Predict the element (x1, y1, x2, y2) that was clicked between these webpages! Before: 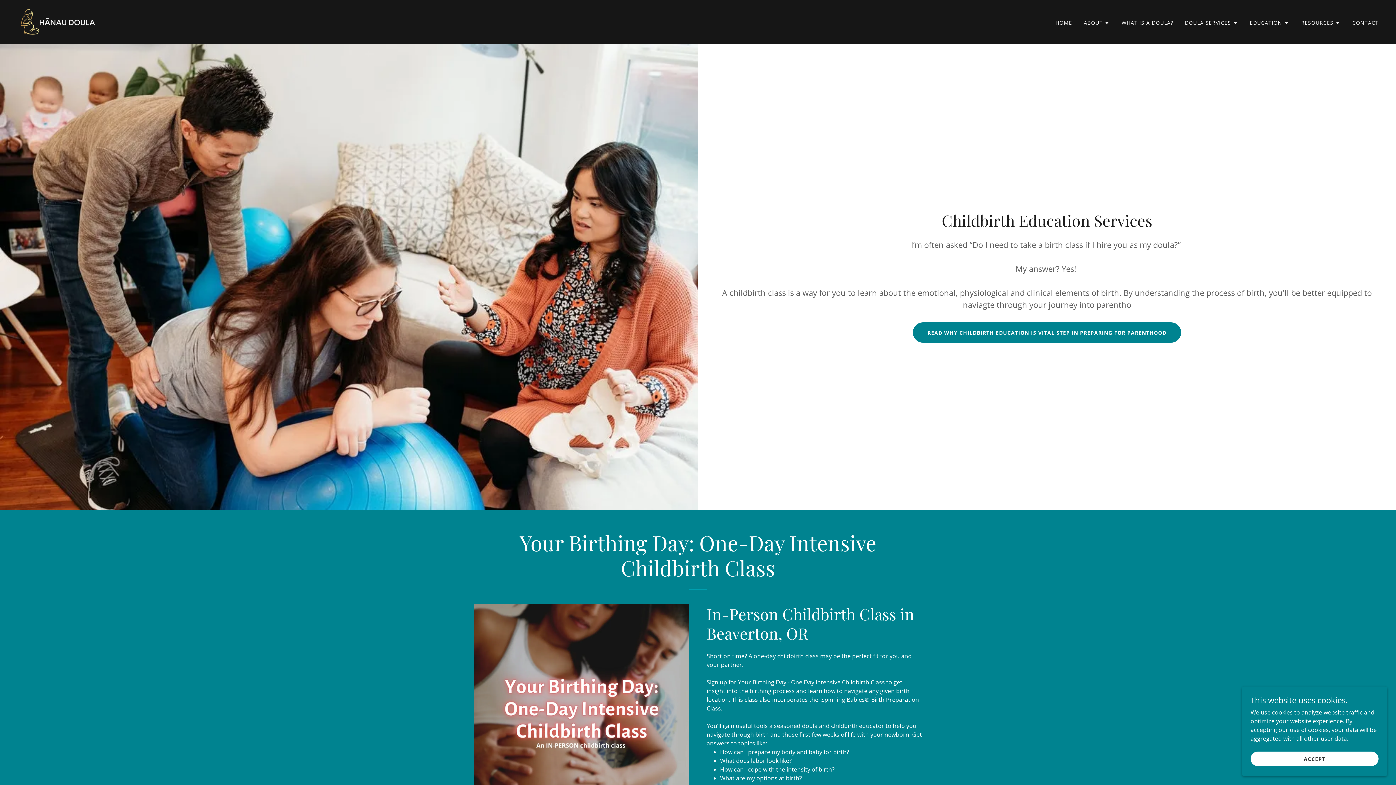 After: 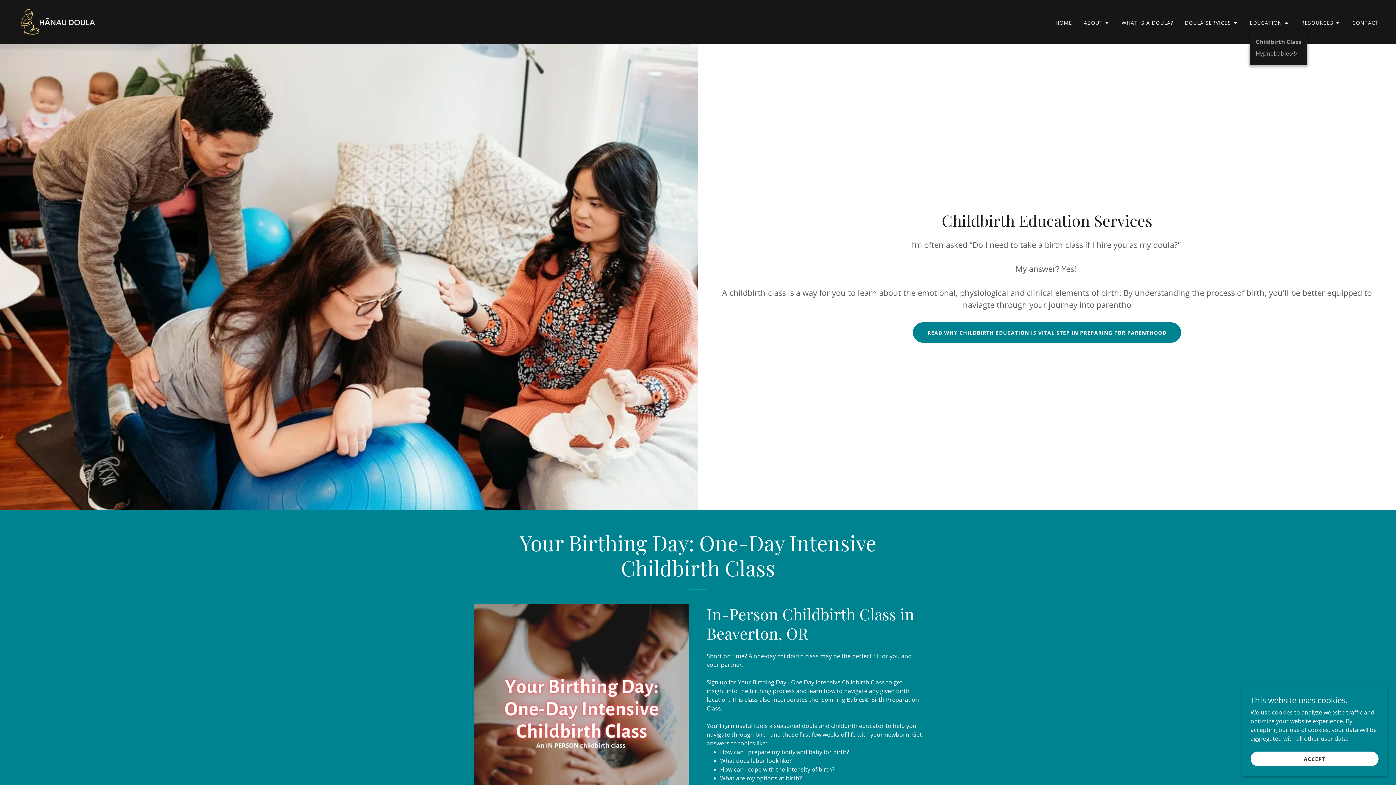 Action: bbox: (1250, 18, 1289, 27) label: EDUCATION